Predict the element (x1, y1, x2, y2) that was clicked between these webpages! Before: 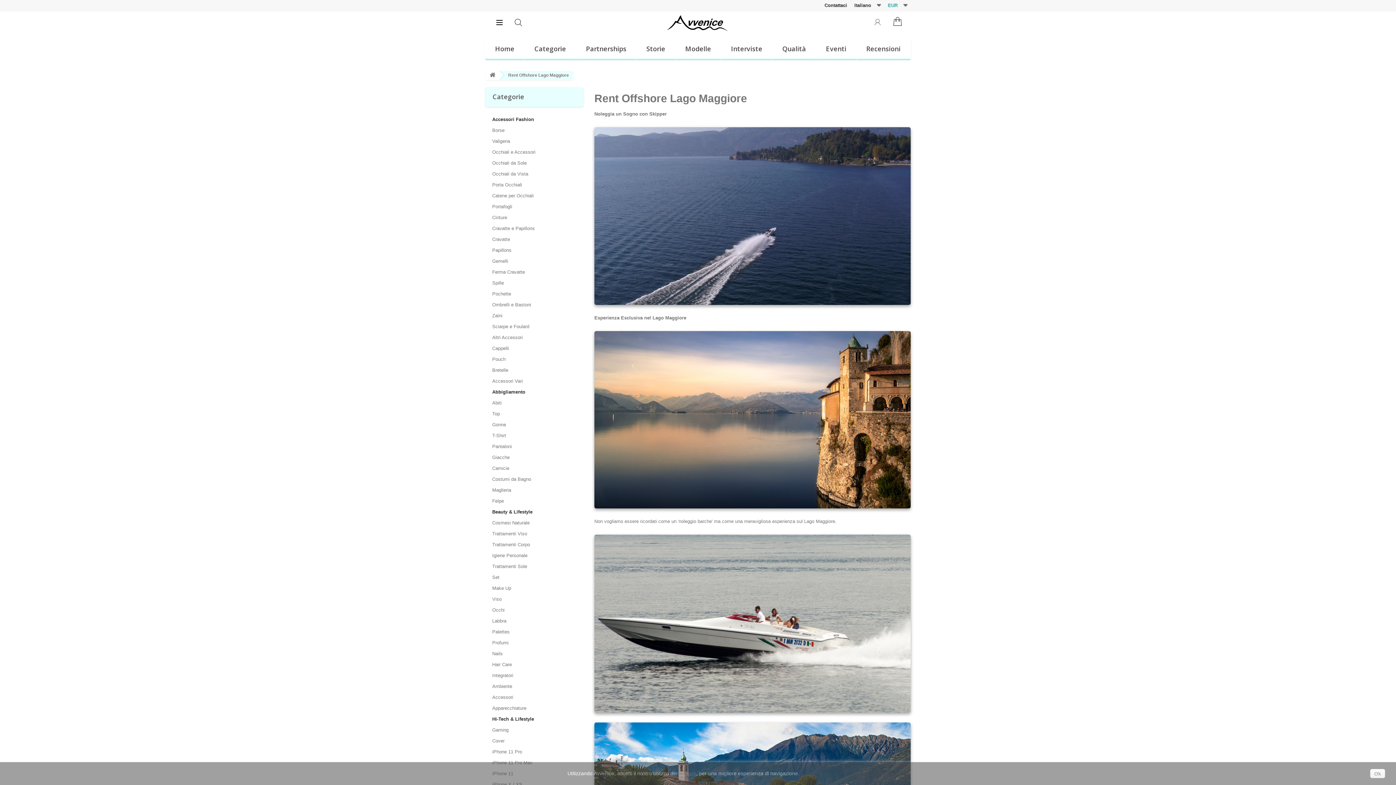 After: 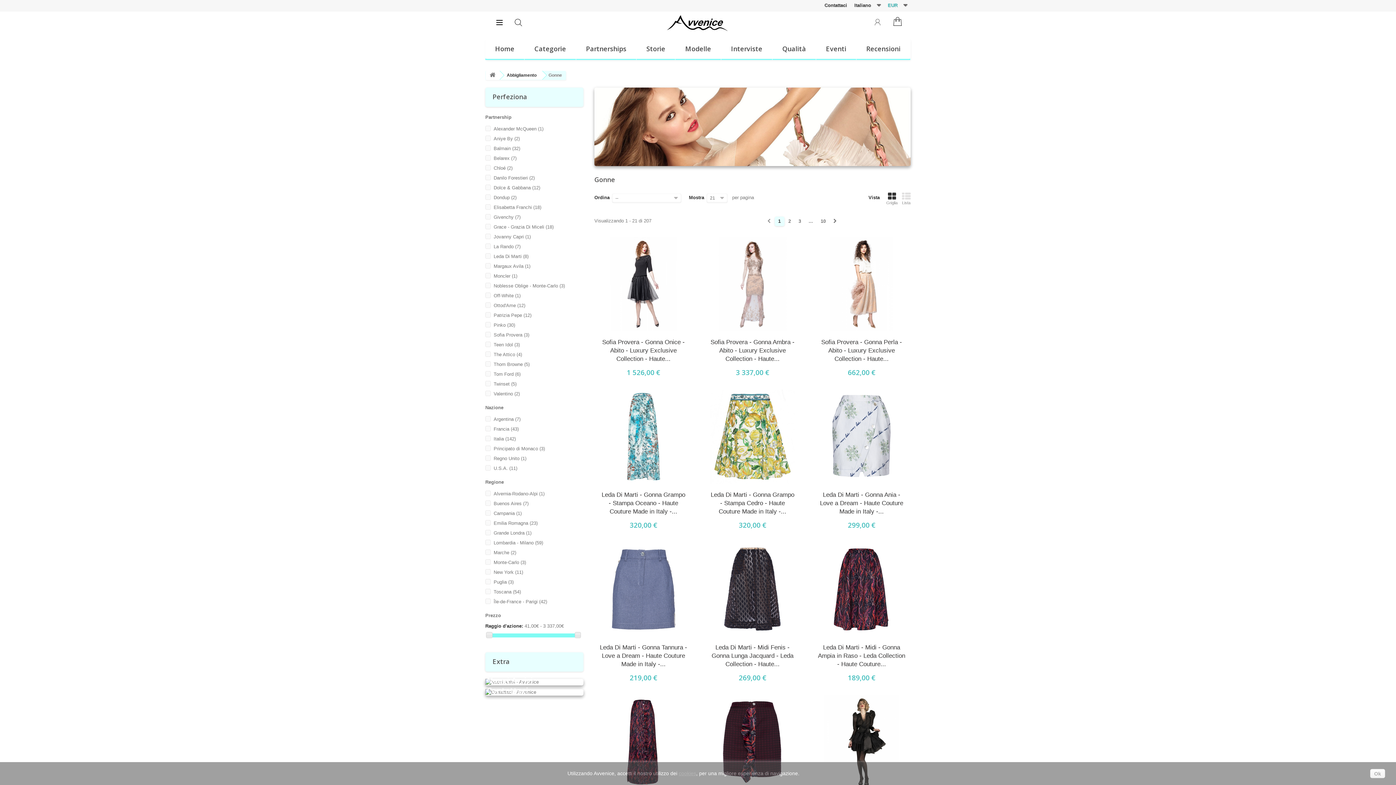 Action: label: Gonne bbox: (485, 419, 583, 430)